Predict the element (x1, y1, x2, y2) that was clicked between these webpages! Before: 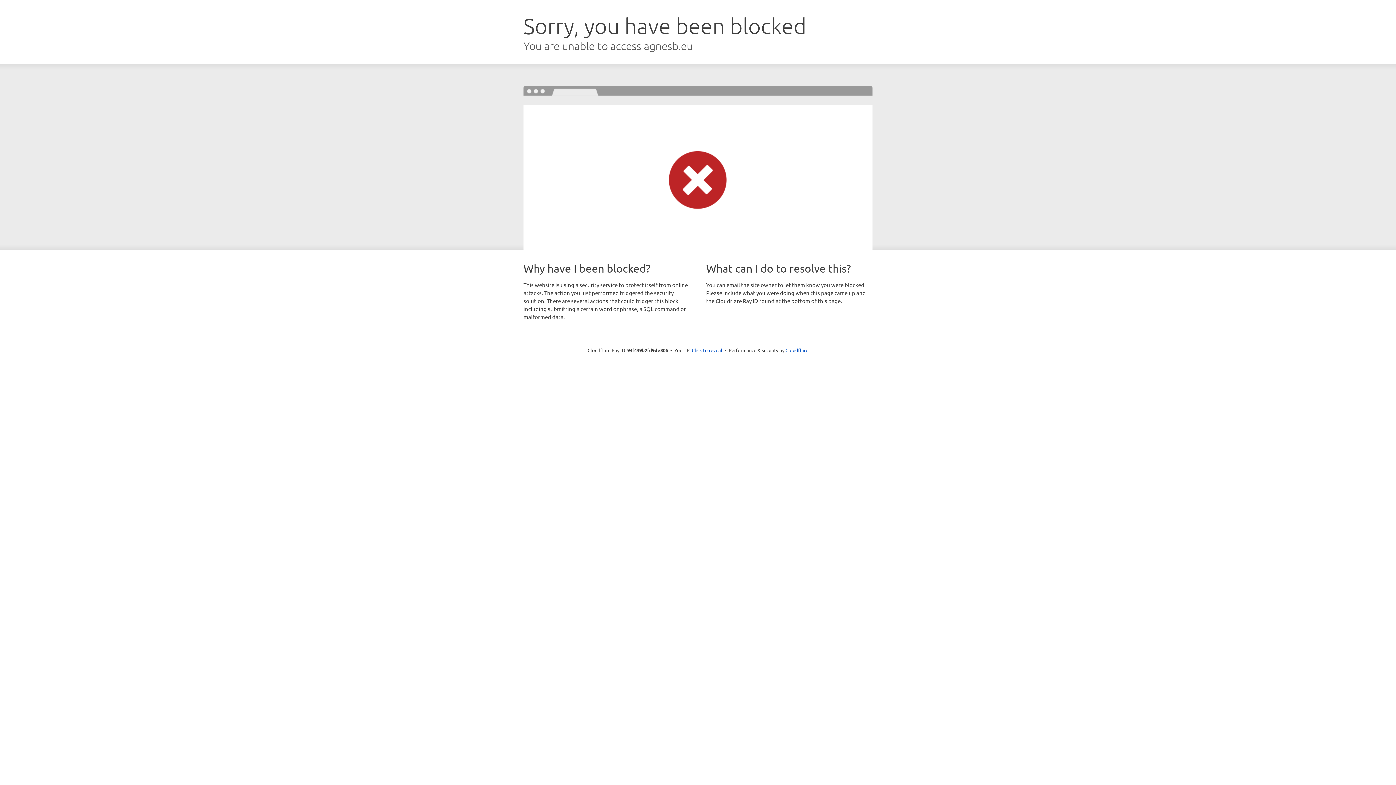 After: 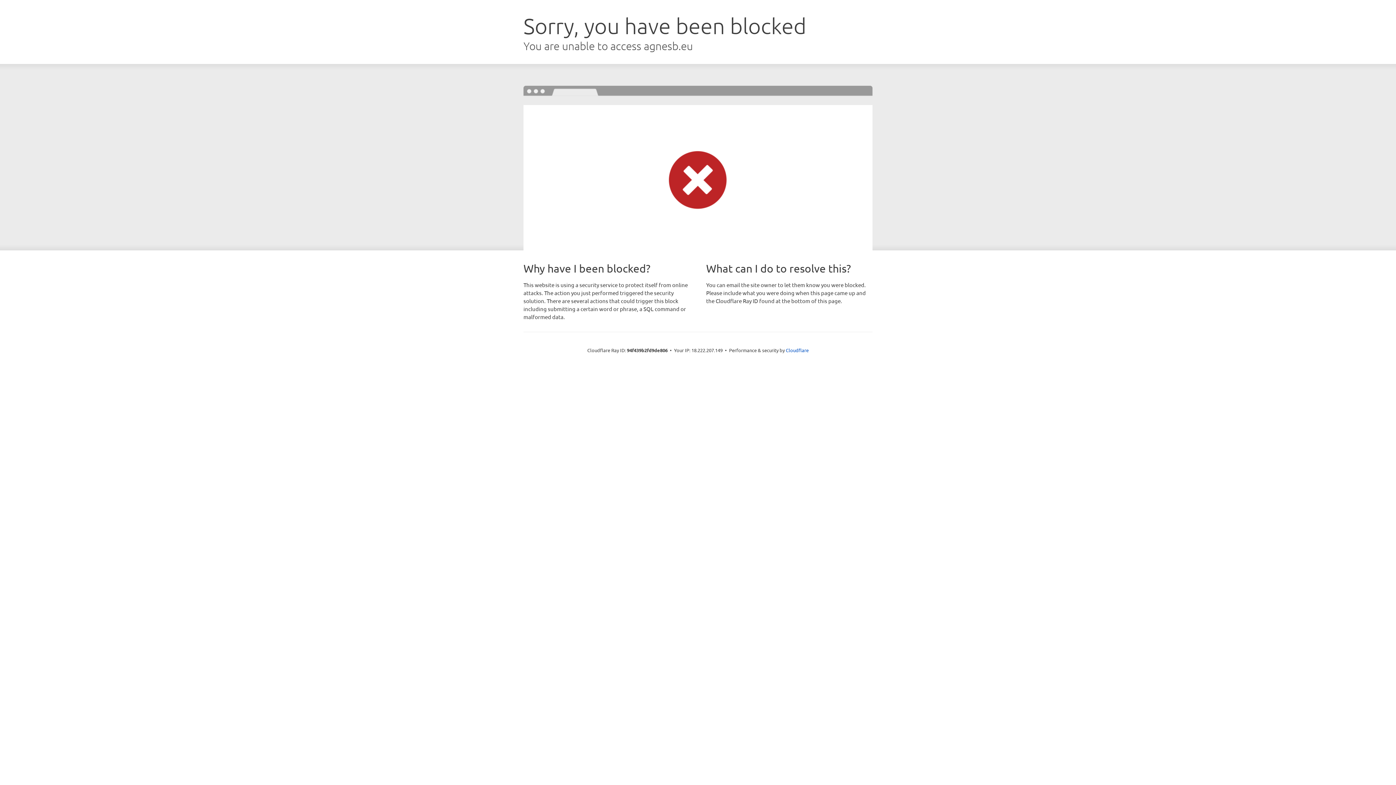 Action: label: Click to reveal bbox: (692, 346, 722, 353)